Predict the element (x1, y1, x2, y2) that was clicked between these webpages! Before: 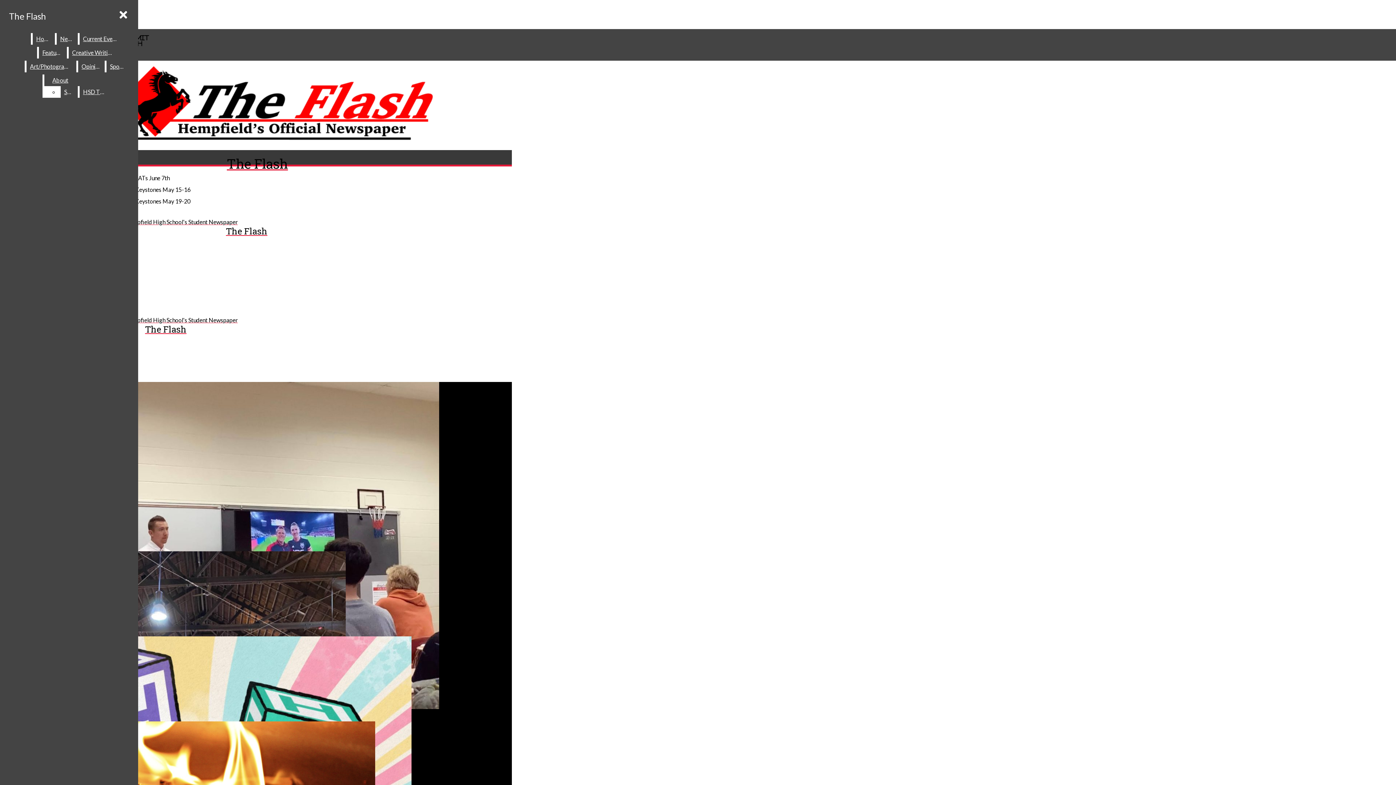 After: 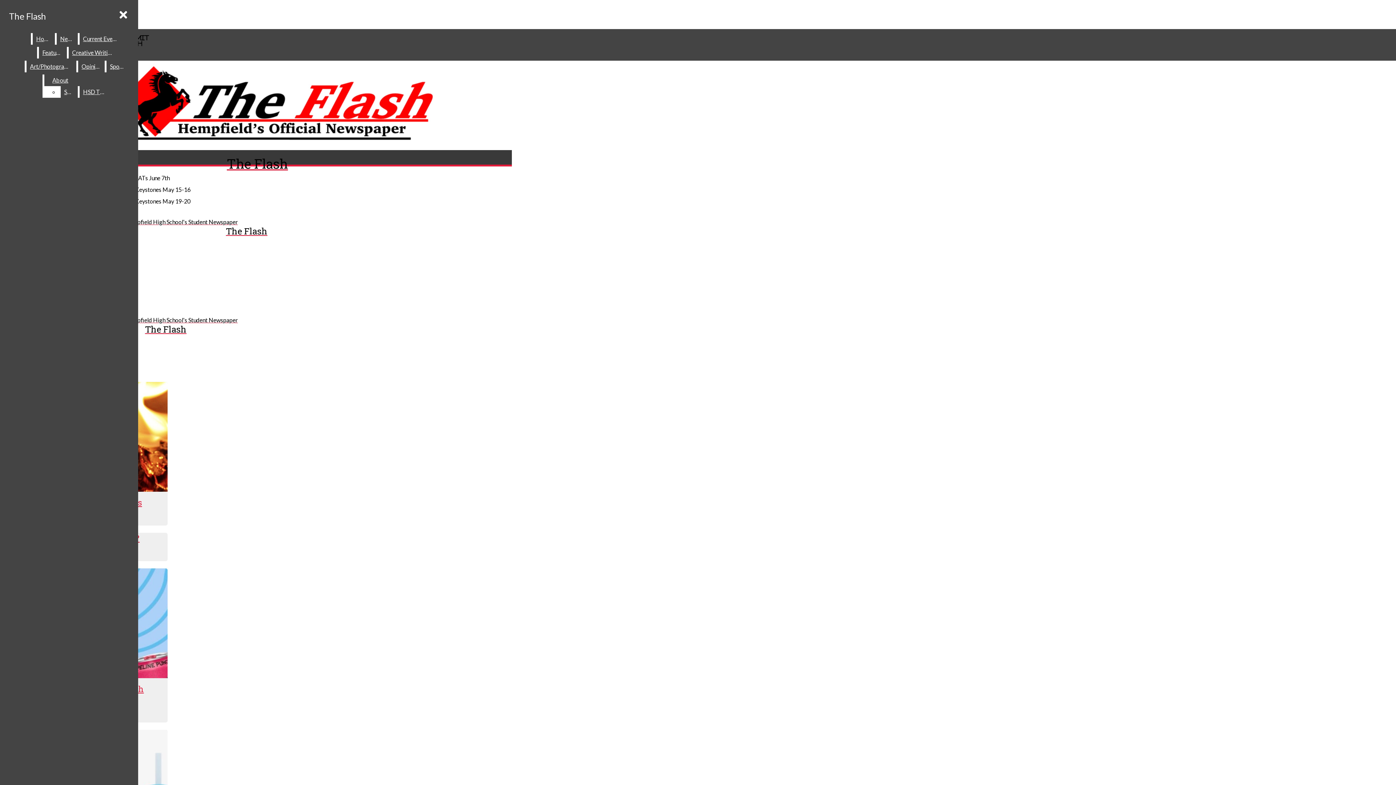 Action: bbox: (78, 60, 103, 72) label: Opinion